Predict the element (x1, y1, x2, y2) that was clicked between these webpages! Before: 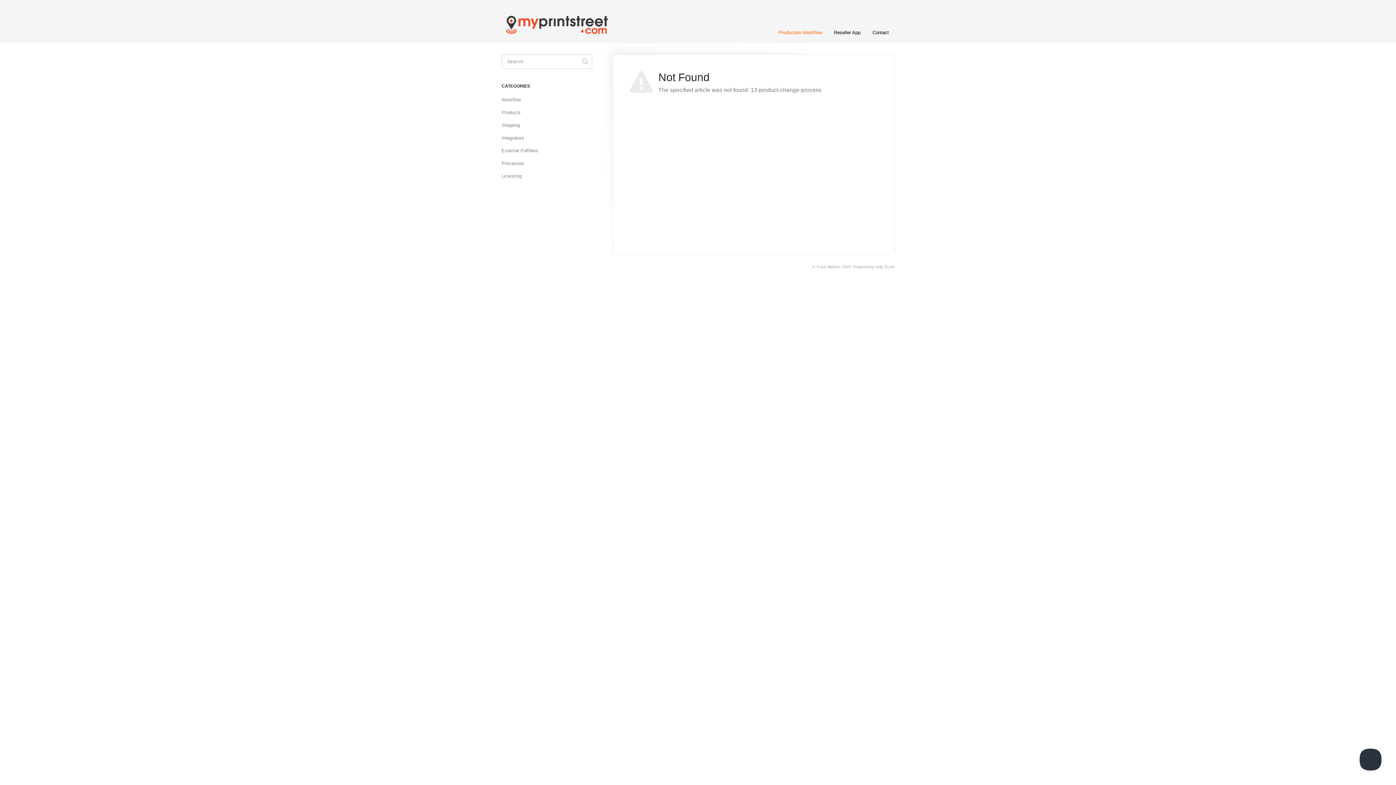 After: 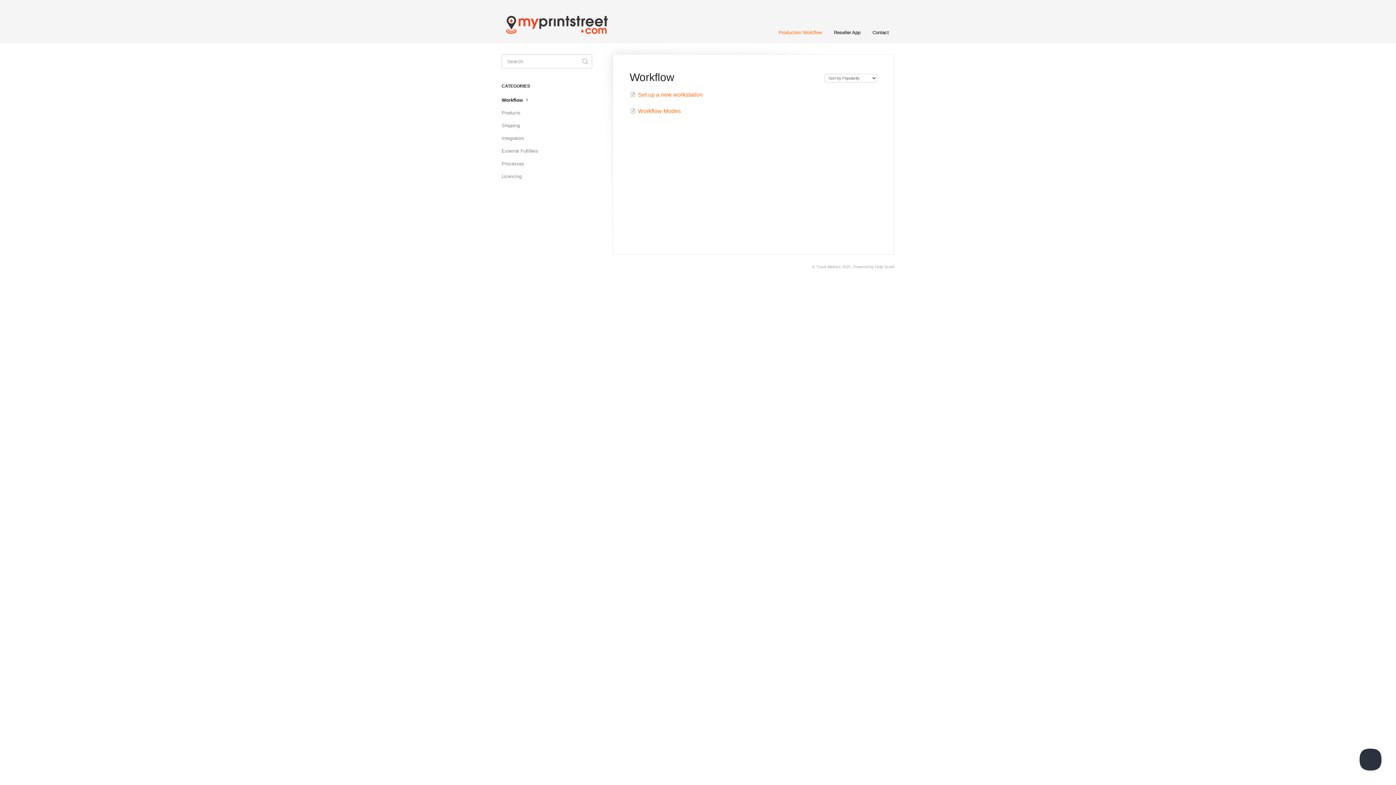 Action: bbox: (501, 94, 526, 105) label: Workflow